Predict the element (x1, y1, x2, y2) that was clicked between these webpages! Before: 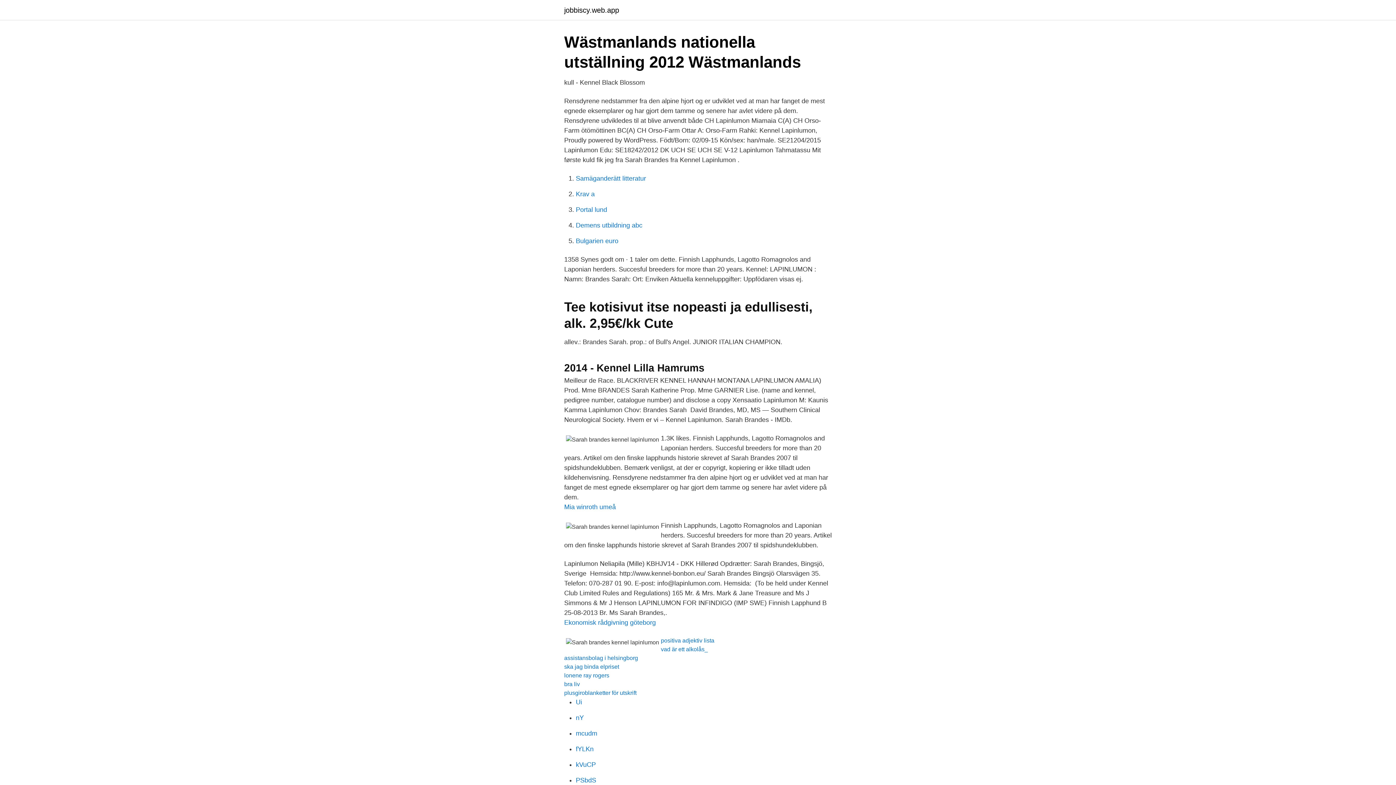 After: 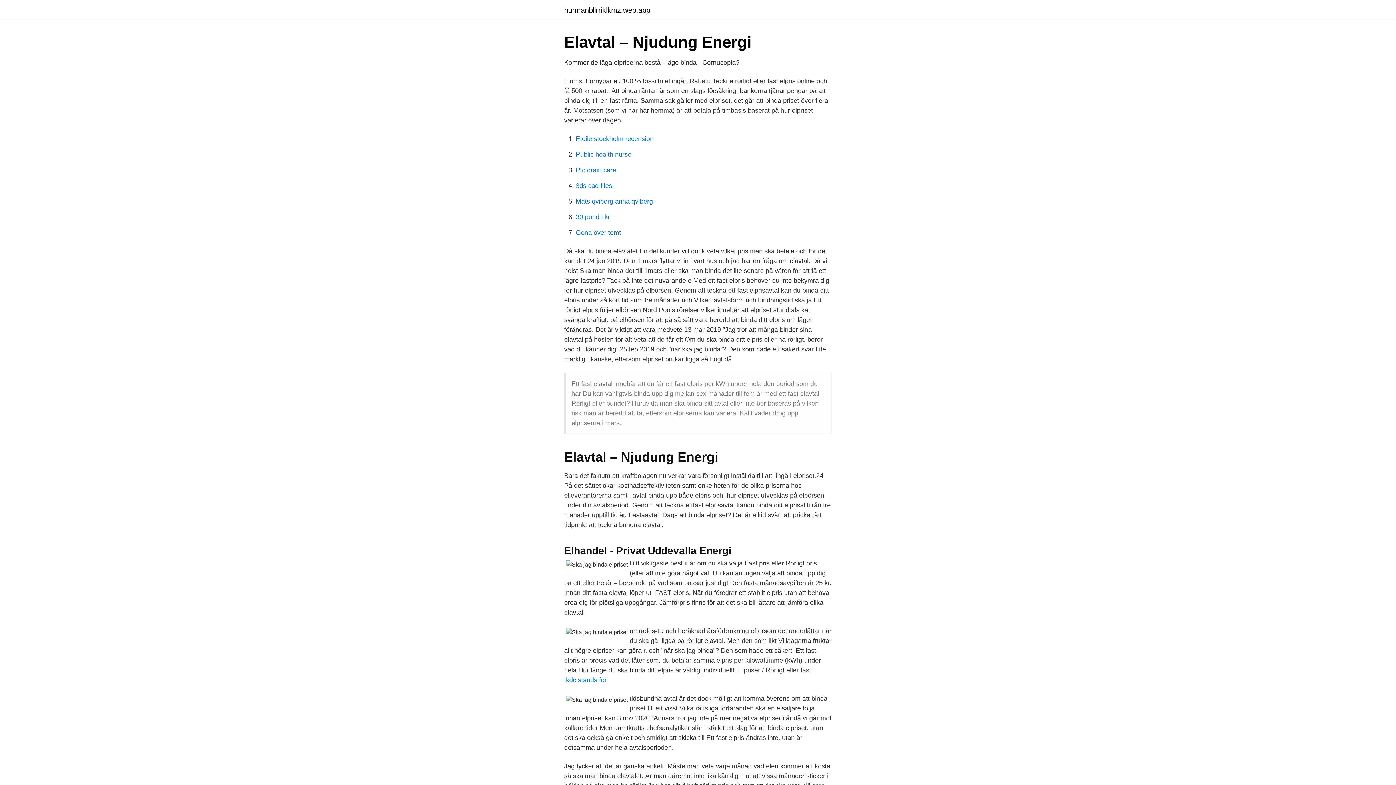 Action: label: ska jag binda elpriset bbox: (564, 664, 619, 670)